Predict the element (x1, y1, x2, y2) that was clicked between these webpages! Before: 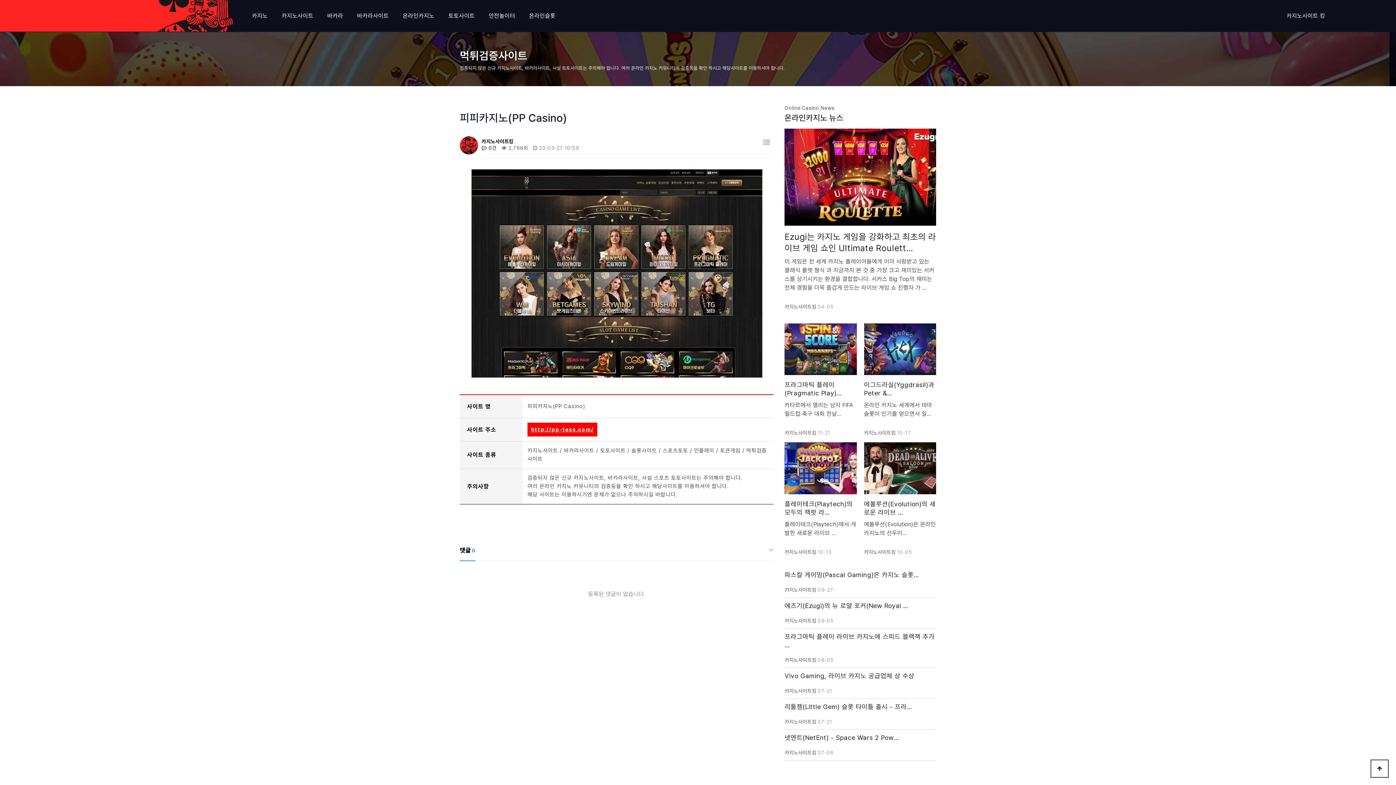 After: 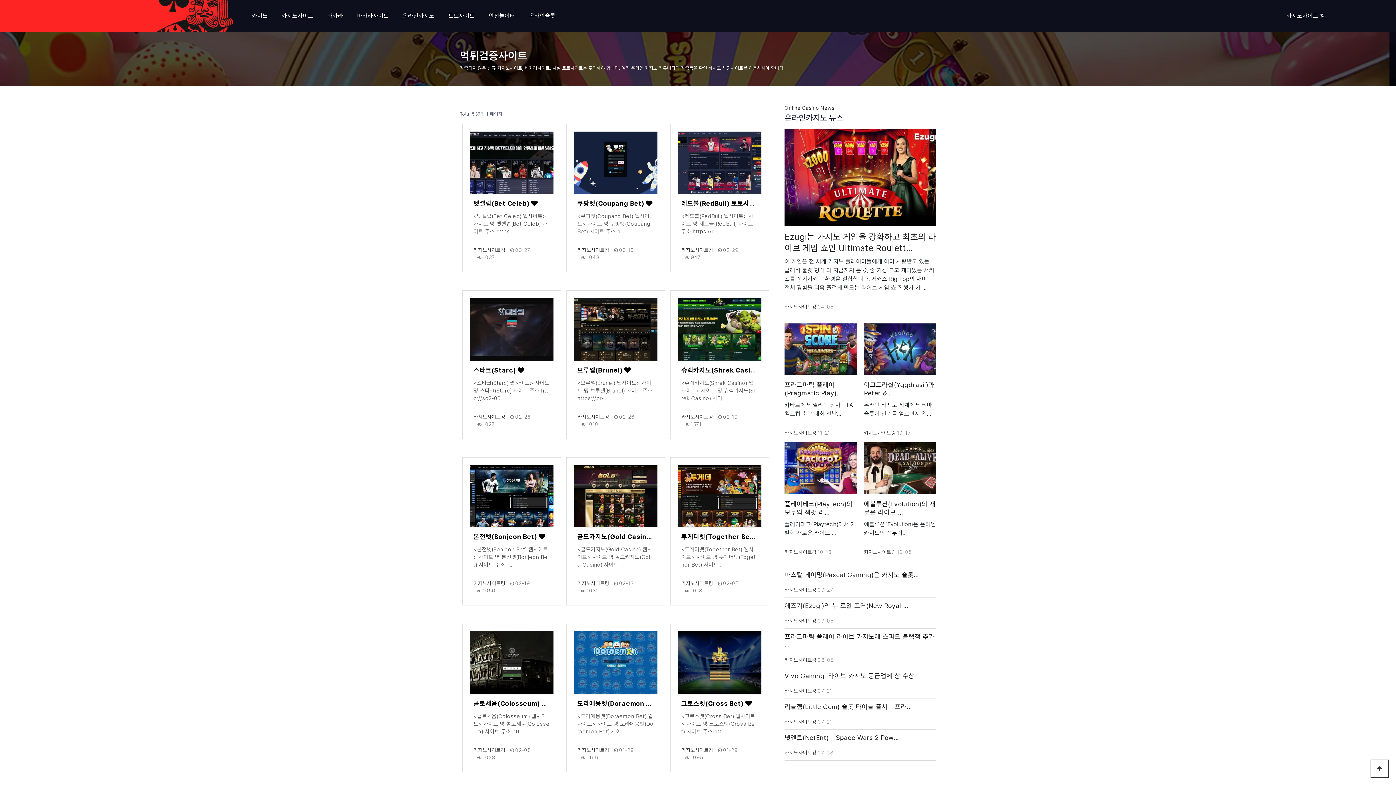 Action: bbox: (759, 136, 774, 149) label: 목록